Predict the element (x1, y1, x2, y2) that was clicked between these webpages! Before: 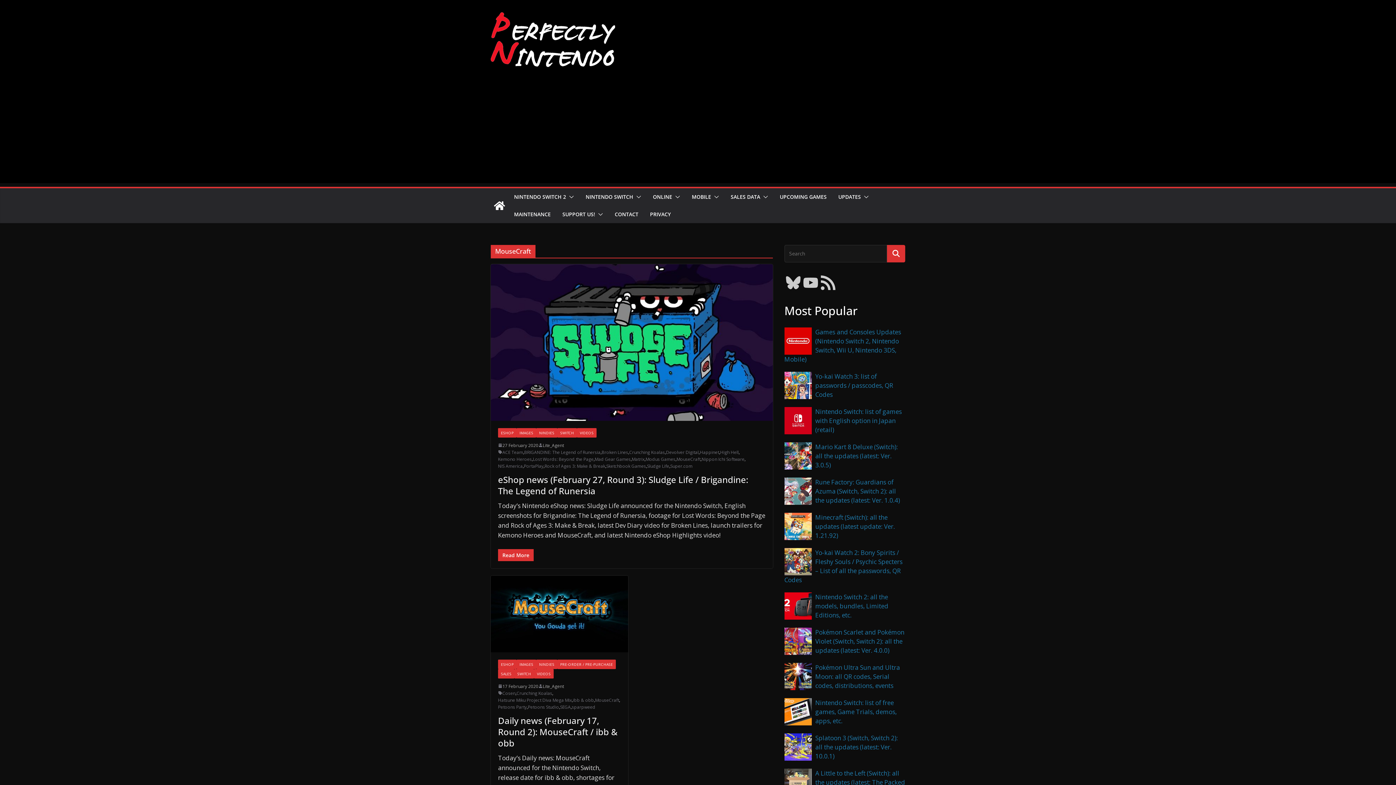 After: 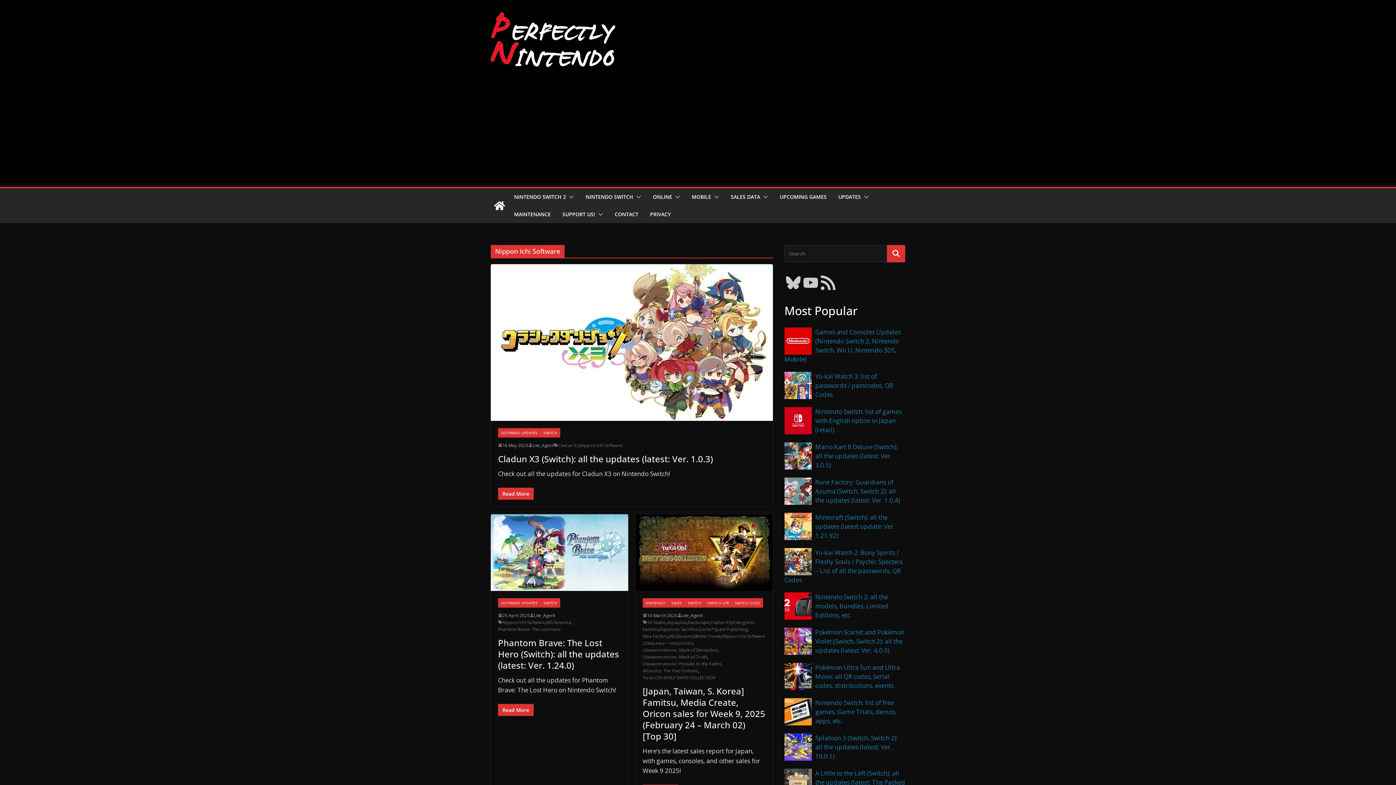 Action: bbox: (701, 455, 744, 462) label: Nippon Ichi Software